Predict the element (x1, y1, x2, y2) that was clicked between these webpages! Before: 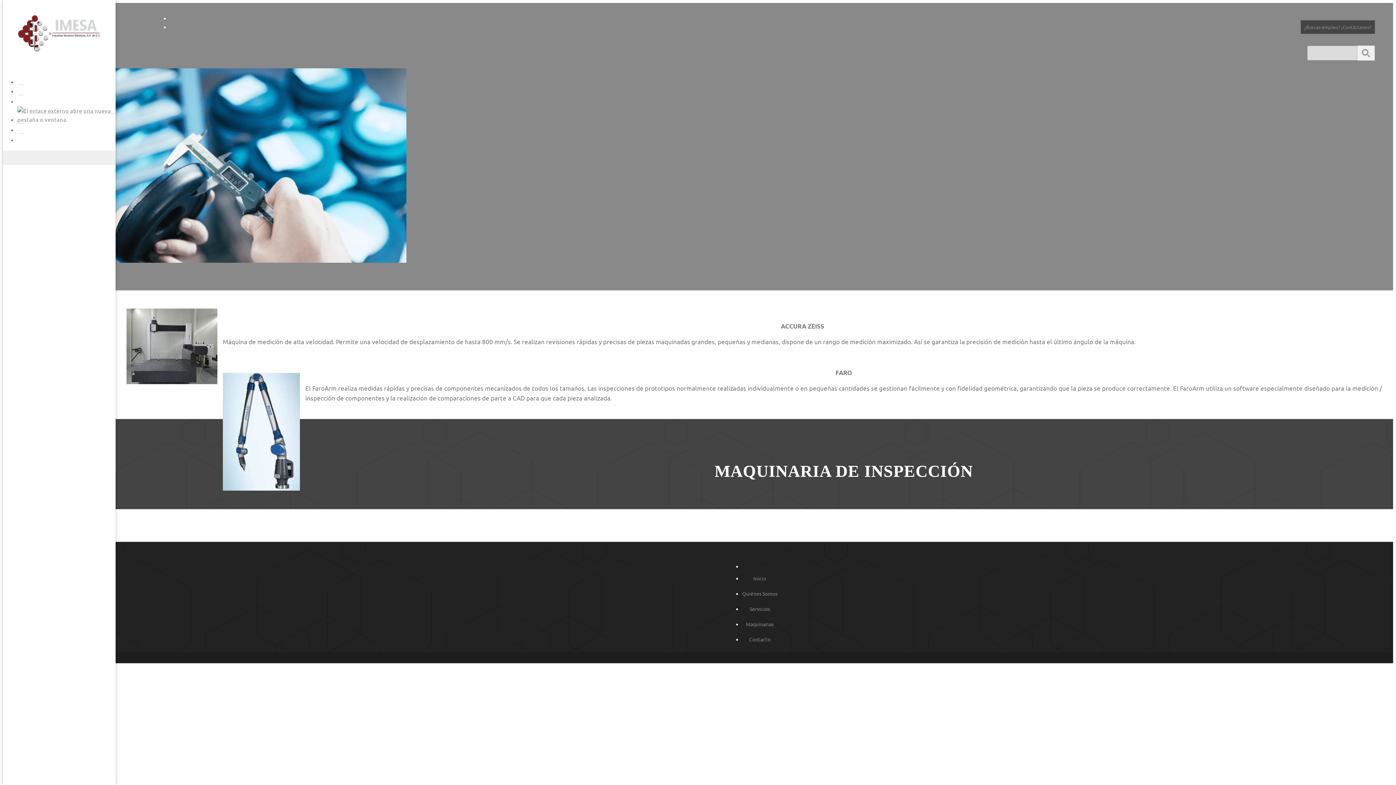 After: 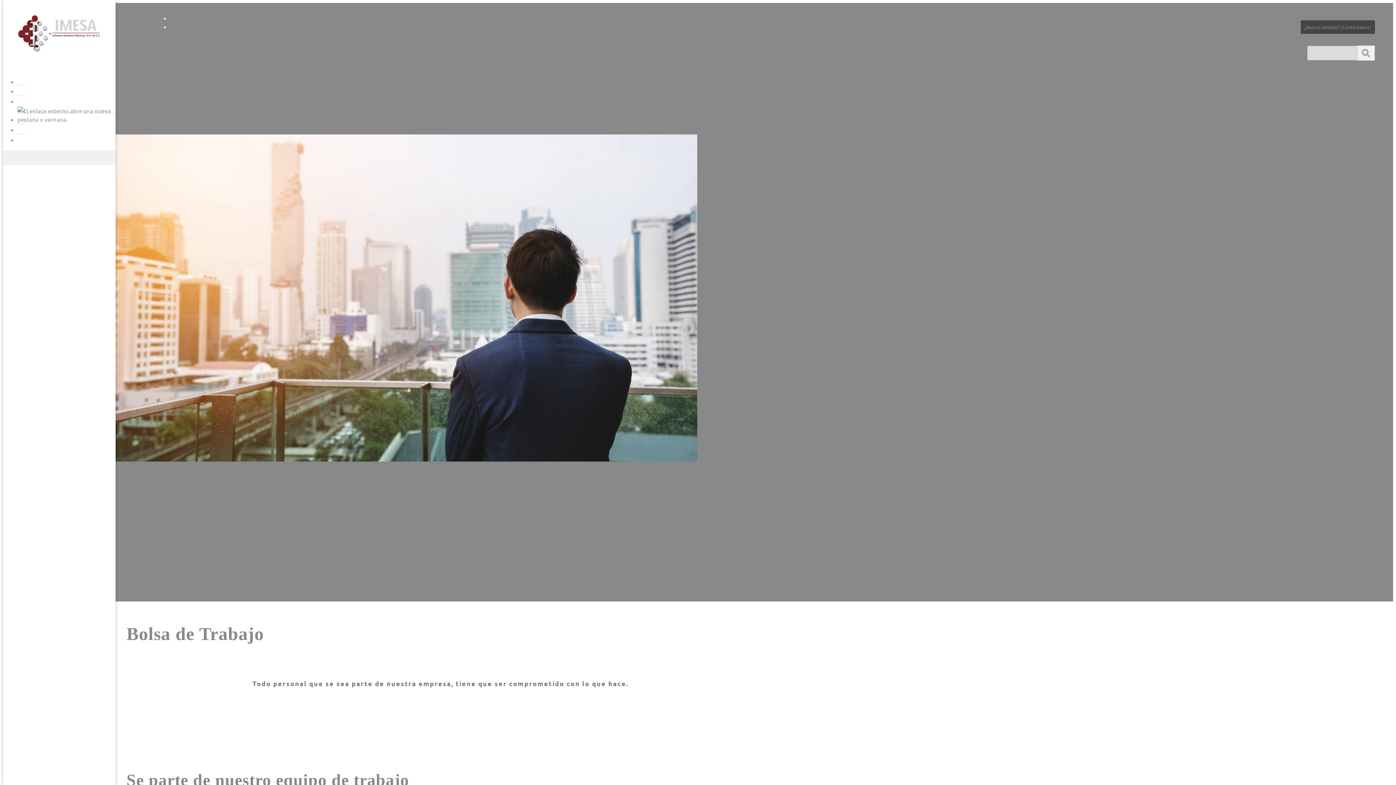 Action: label: ¿Buscas empleo? ¡Contáctanos? bbox: (1301, 20, 1375, 33)